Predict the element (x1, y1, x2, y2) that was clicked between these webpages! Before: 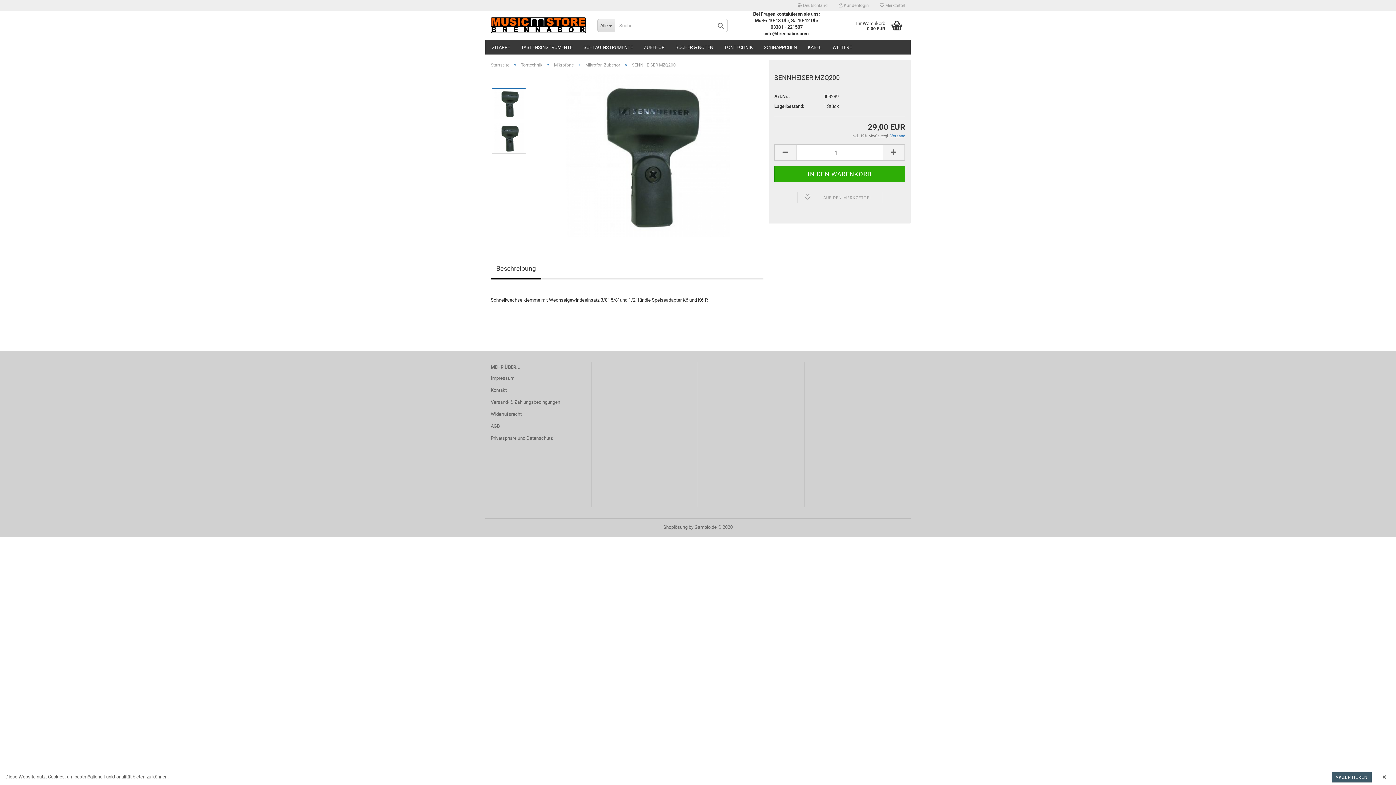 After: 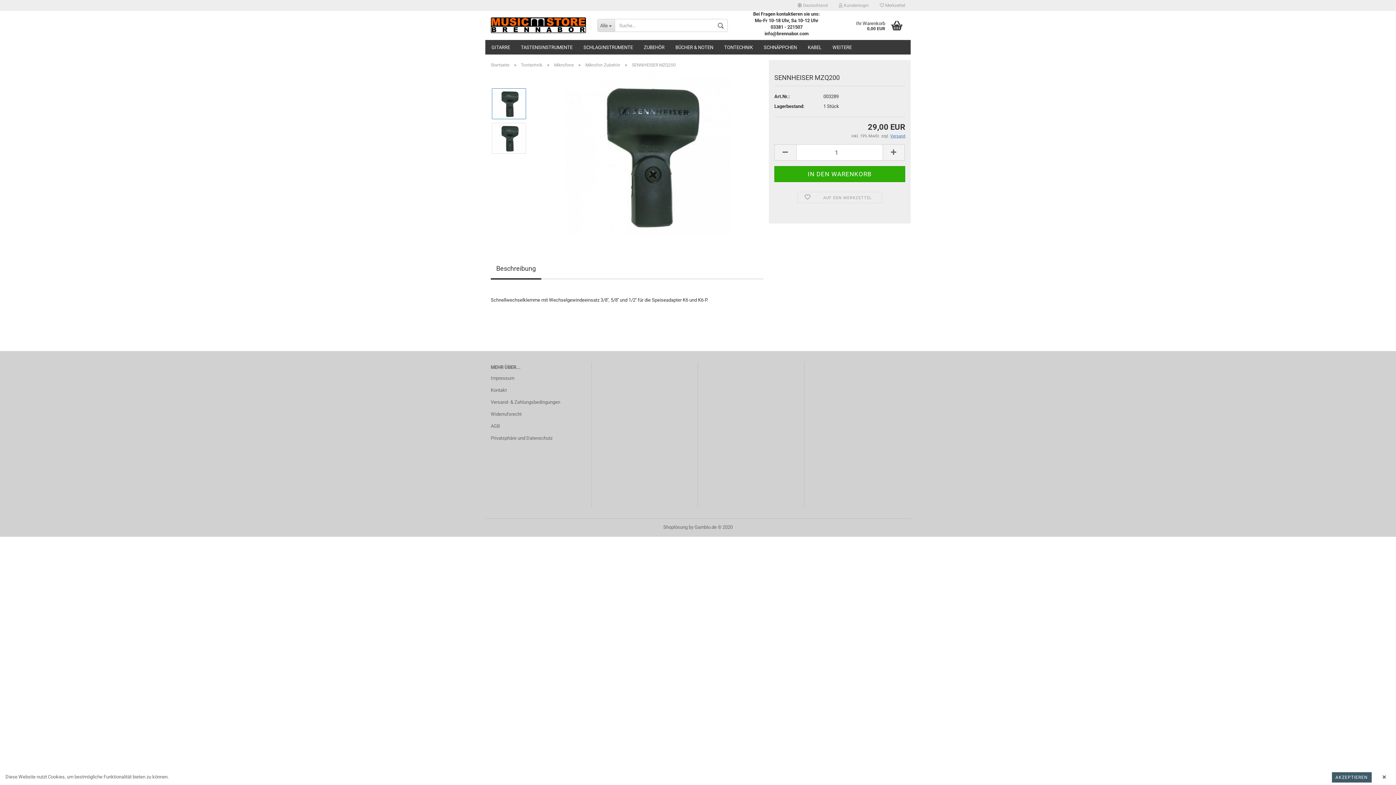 Action: bbox: (490, 260, 541, 278) label: Beschreibung